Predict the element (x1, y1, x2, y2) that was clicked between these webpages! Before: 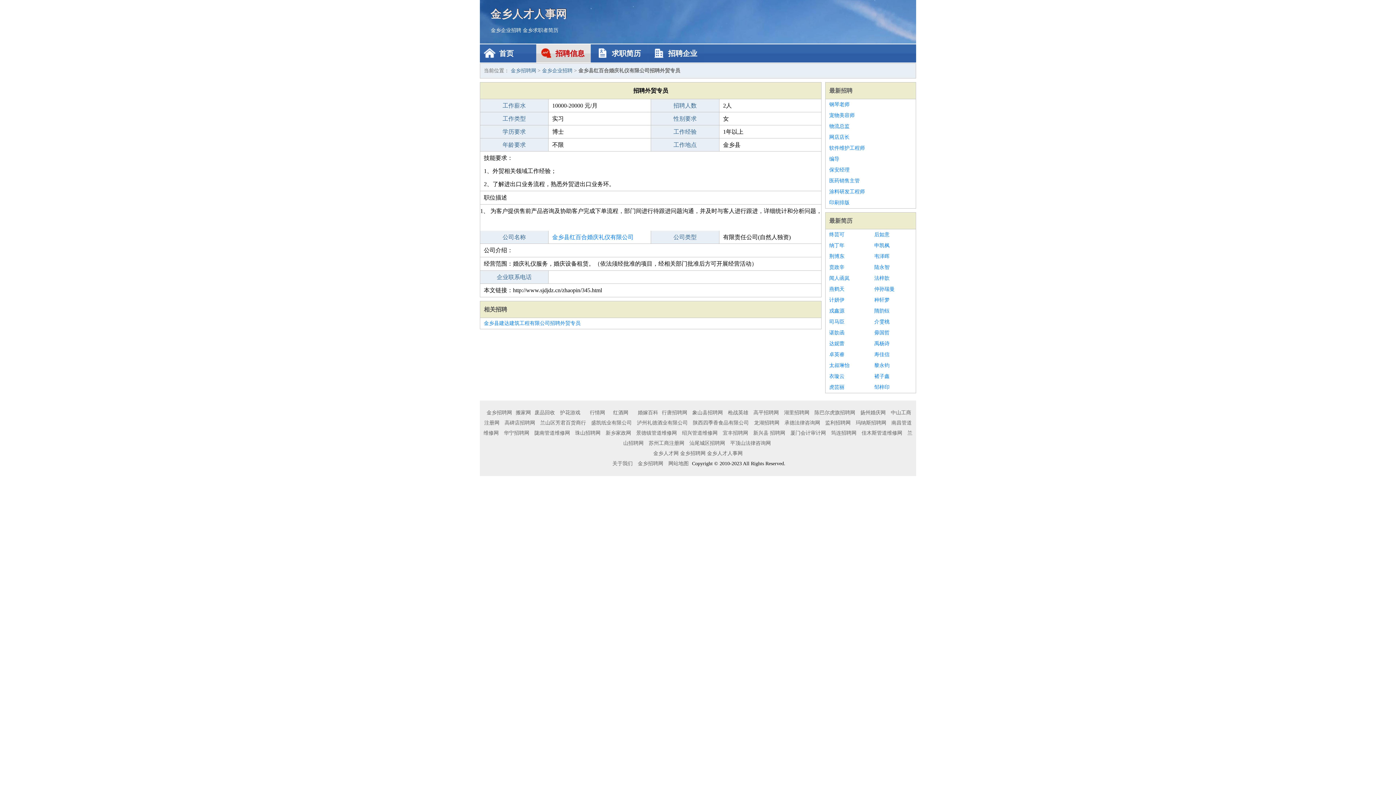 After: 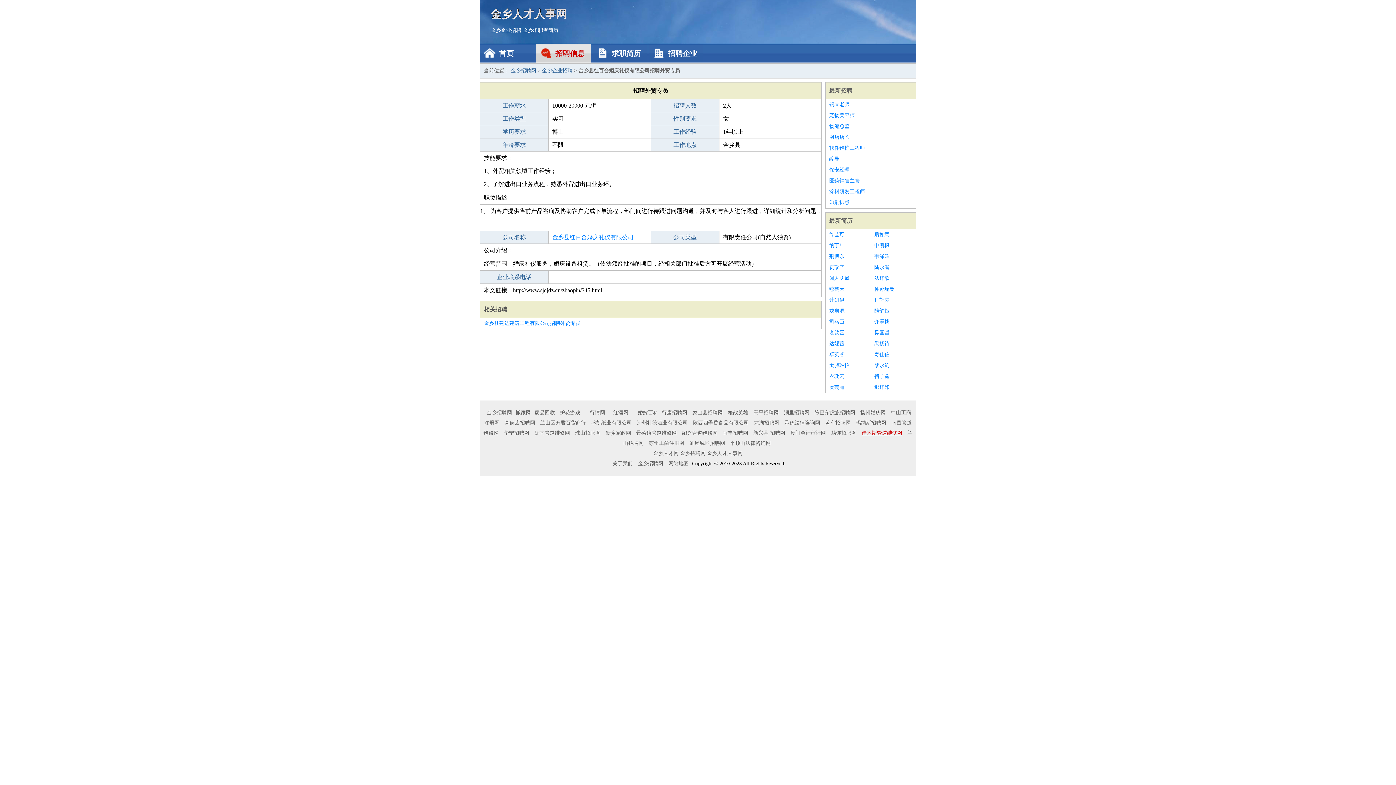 Action: label: 佳木斯管道维修网 bbox: (860, 430, 904, 436)